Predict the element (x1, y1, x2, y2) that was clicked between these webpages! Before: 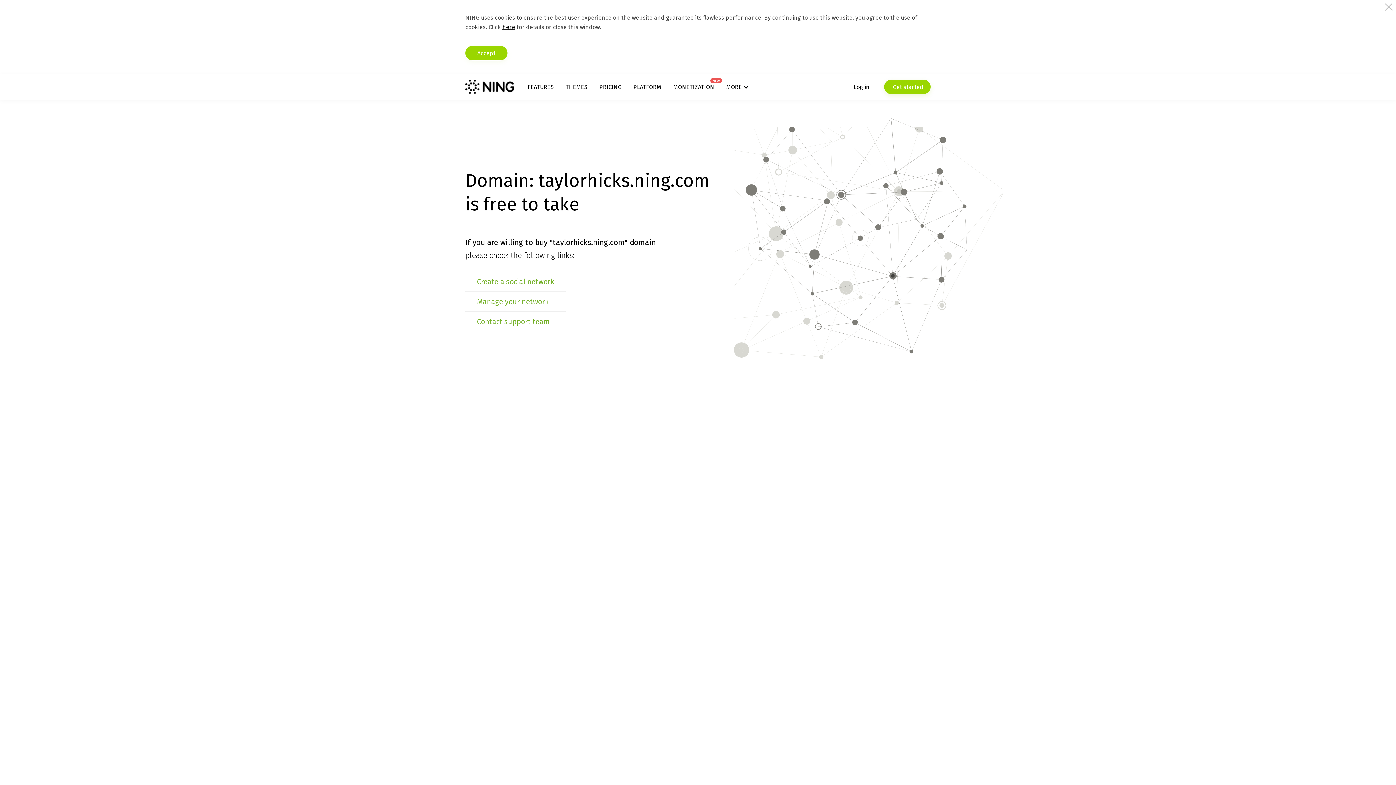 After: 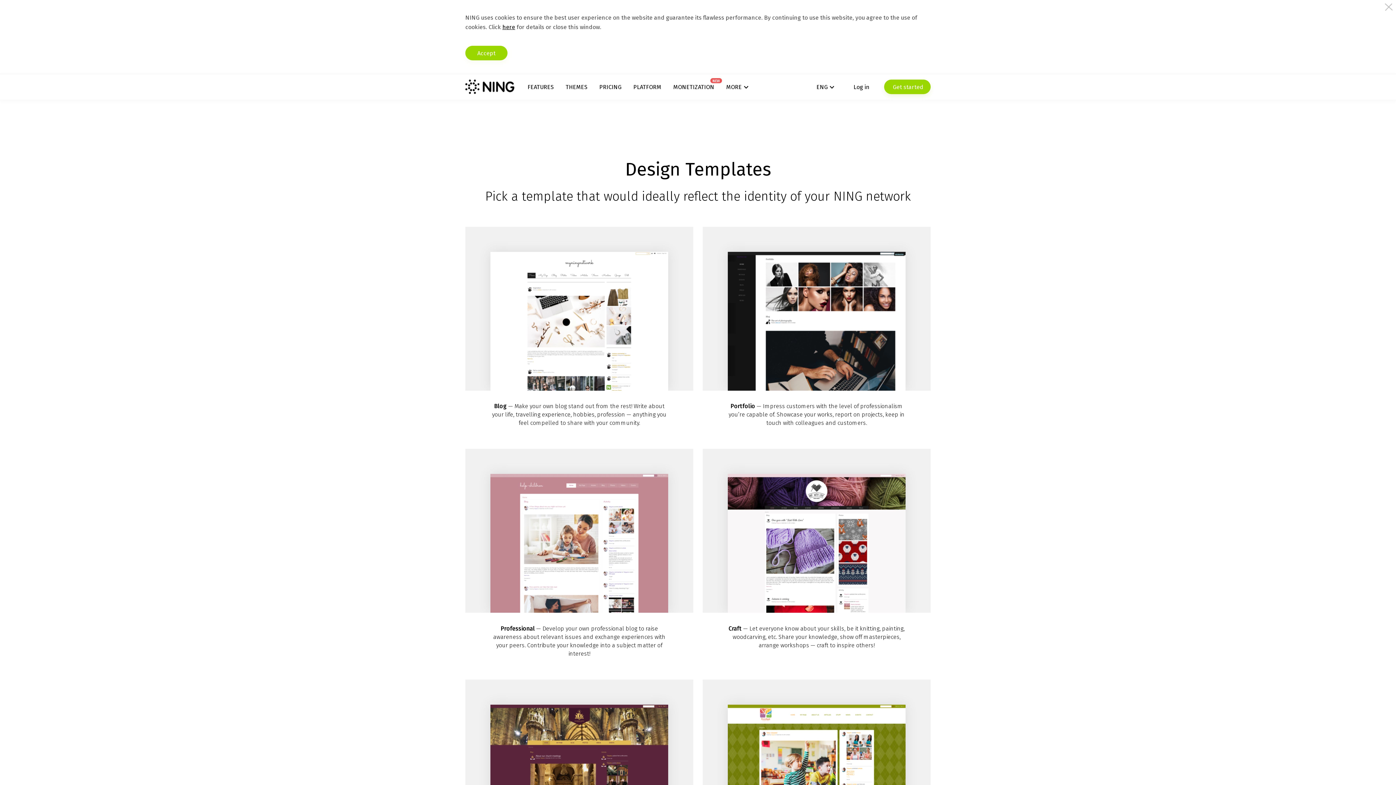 Action: bbox: (565, 83, 587, 90) label: THEMES